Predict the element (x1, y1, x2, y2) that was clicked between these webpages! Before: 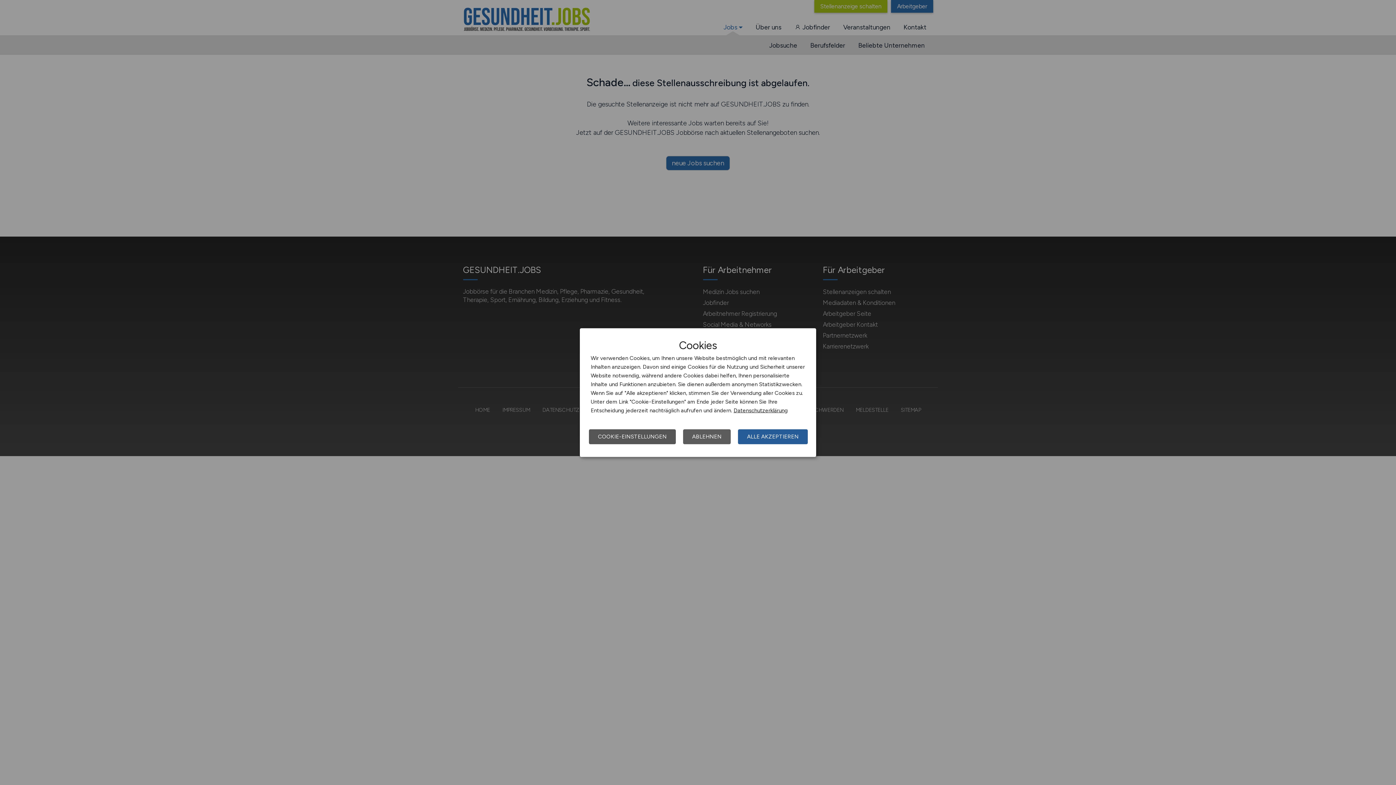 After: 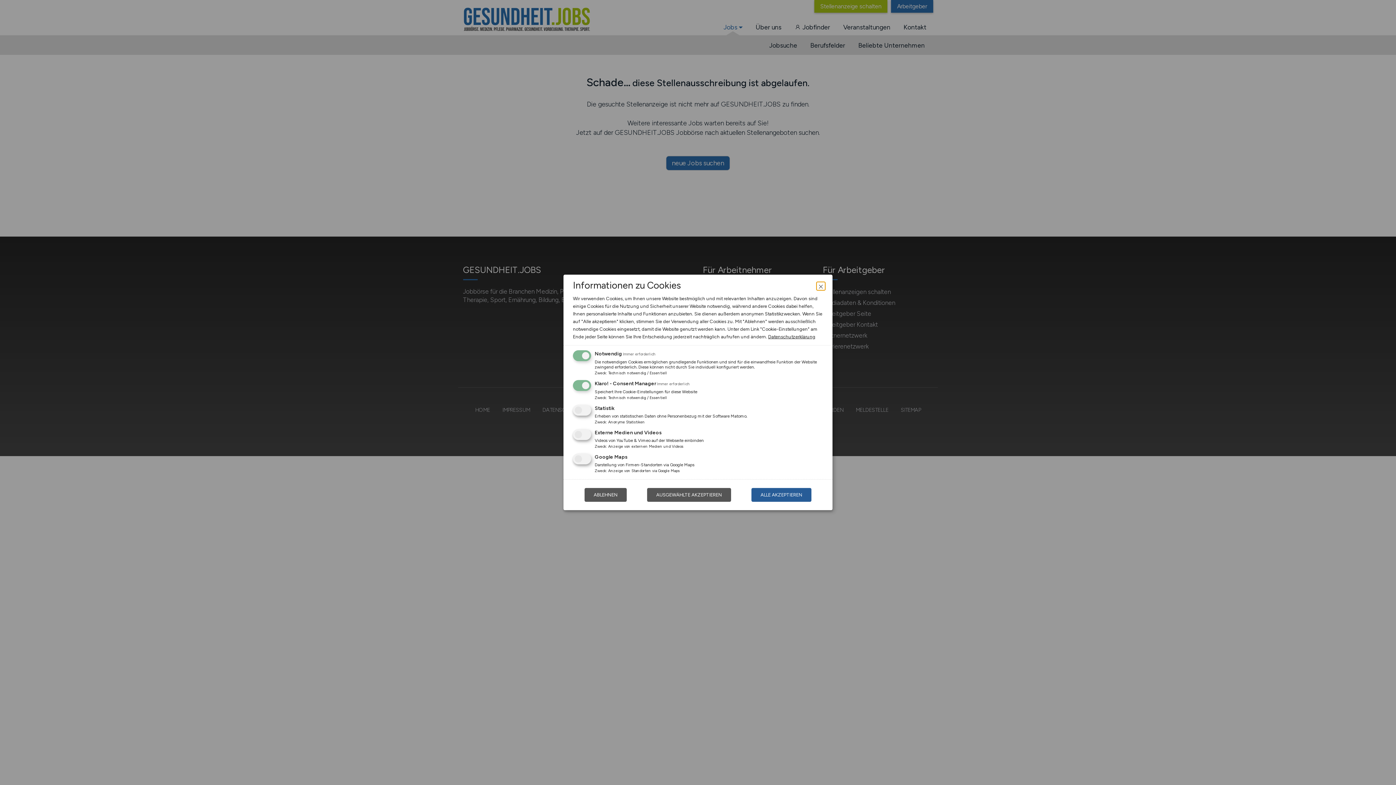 Action: label: COOKIE-EINSTELLUNGEN bbox: (589, 429, 676, 444)